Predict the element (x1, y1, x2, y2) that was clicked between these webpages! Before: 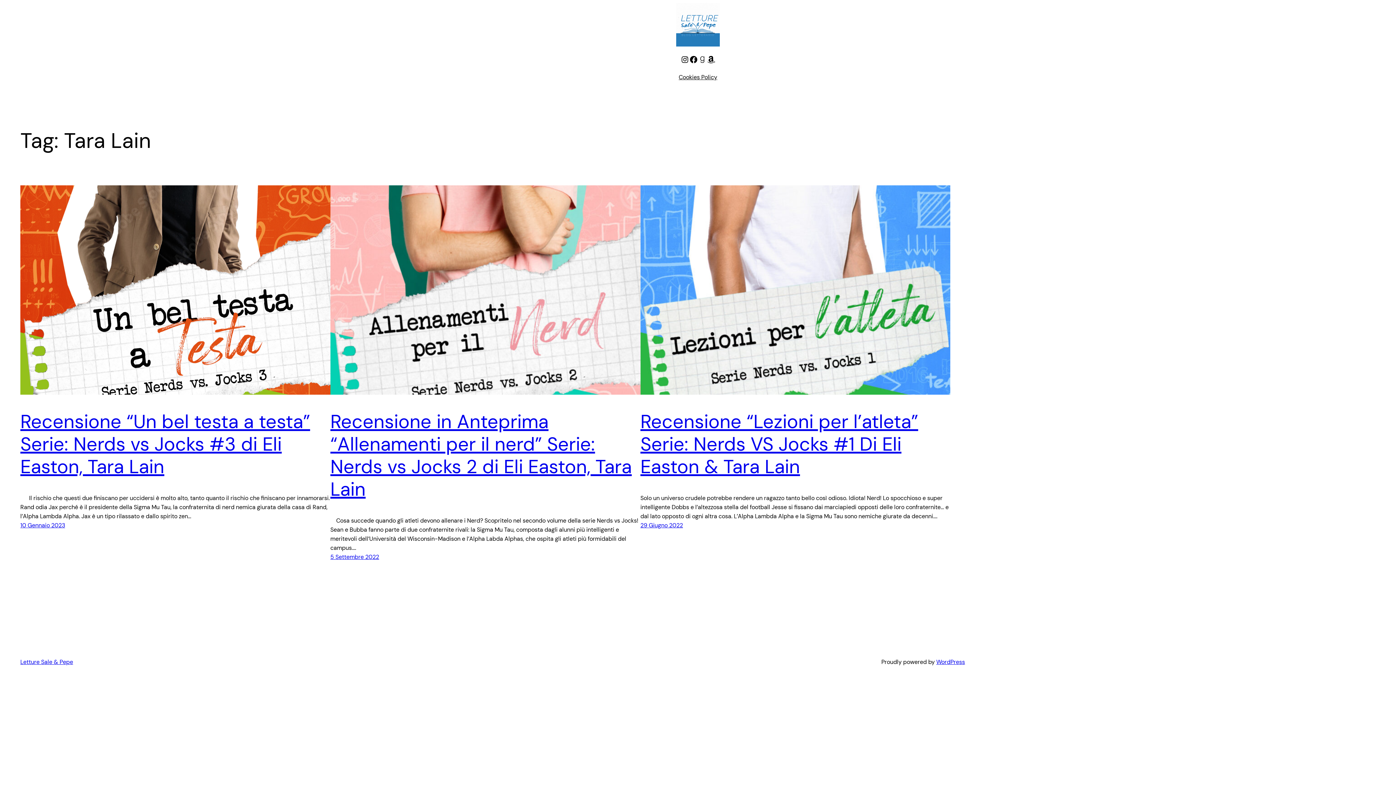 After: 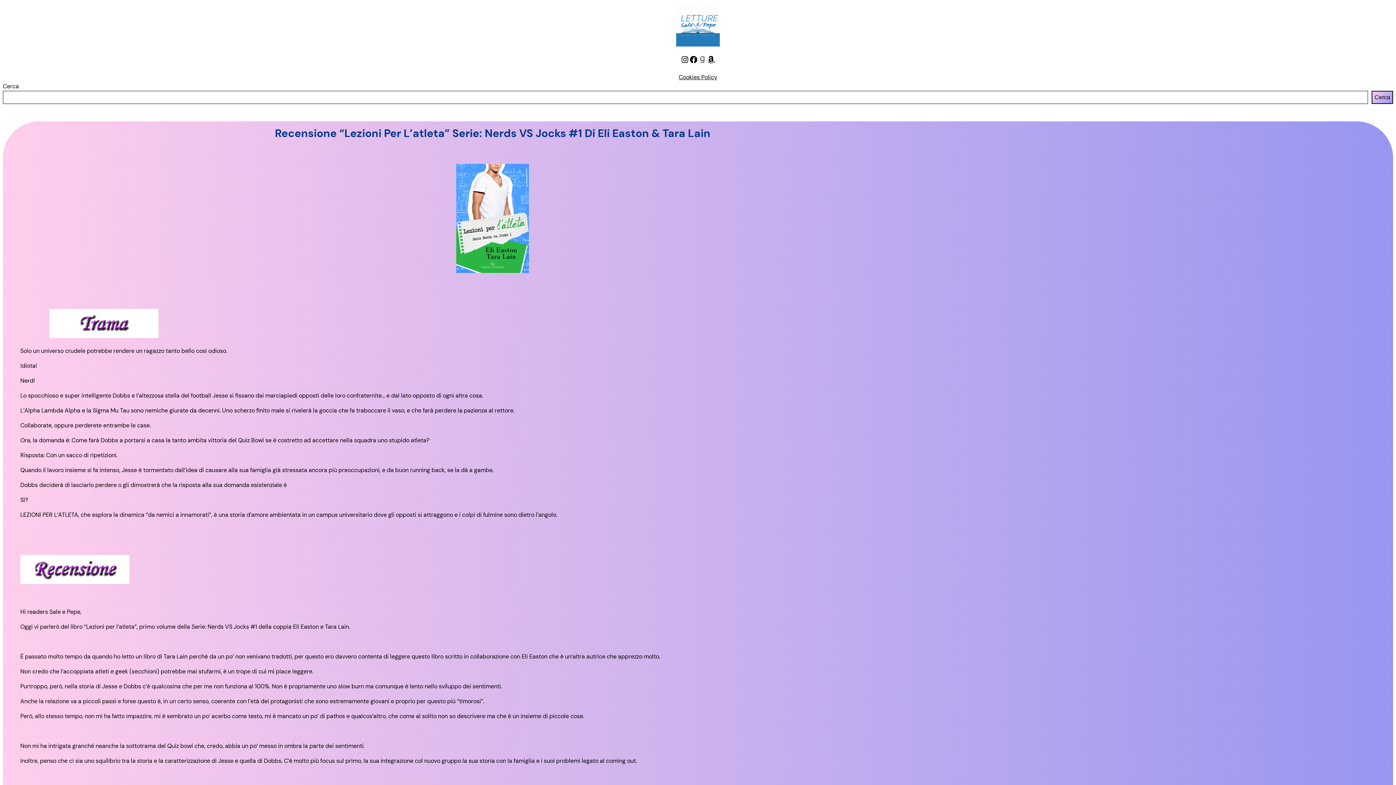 Action: bbox: (640, 185, 950, 394)